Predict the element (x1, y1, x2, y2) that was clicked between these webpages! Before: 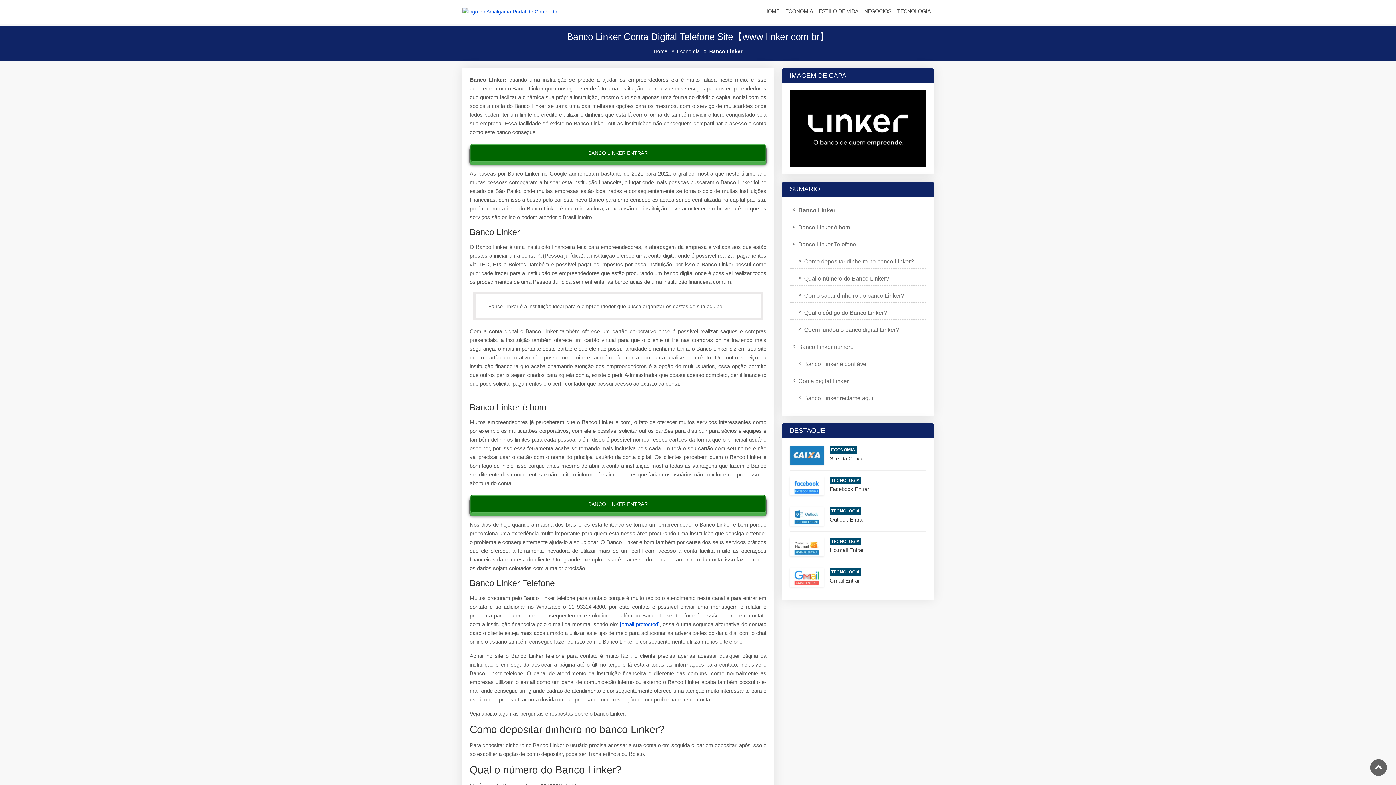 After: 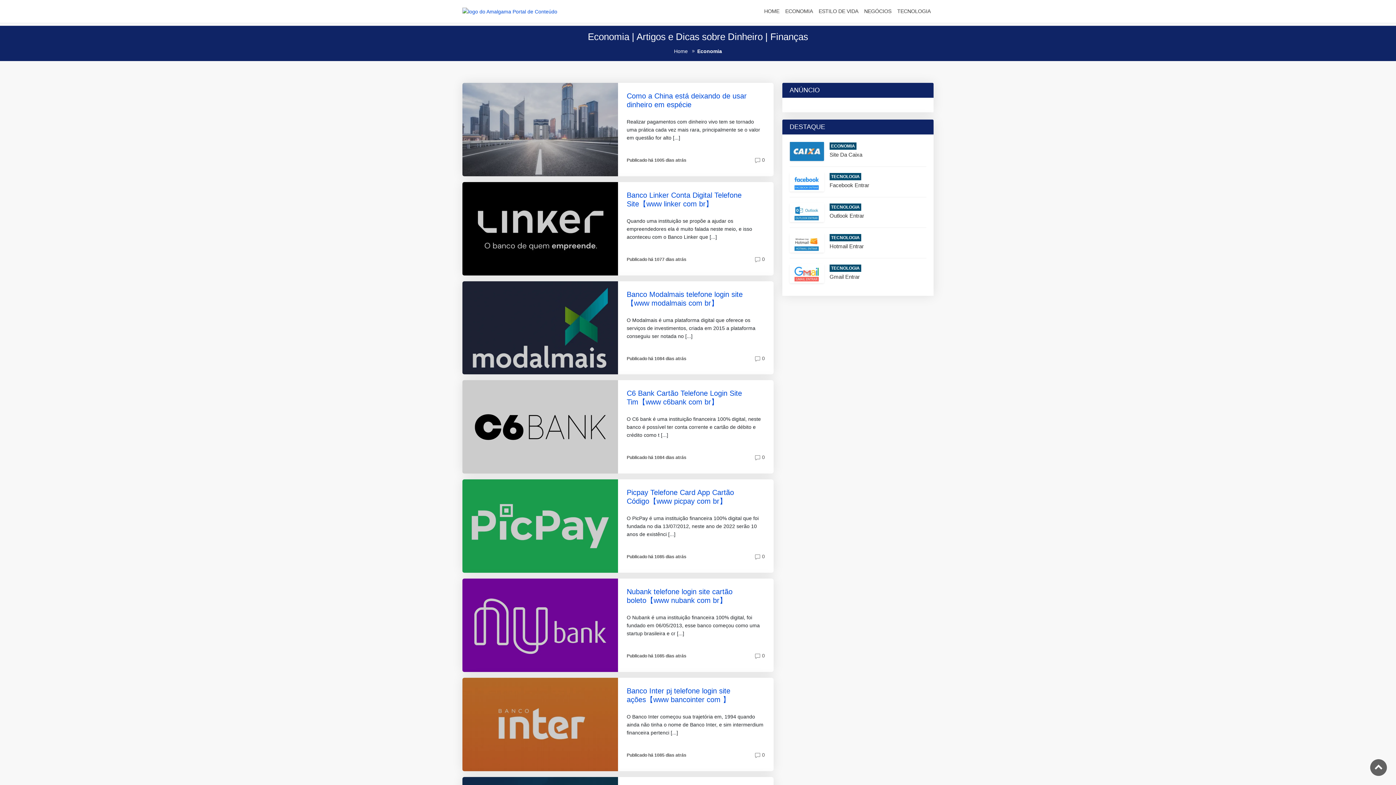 Action: bbox: (677, 48, 700, 54) label: Economia